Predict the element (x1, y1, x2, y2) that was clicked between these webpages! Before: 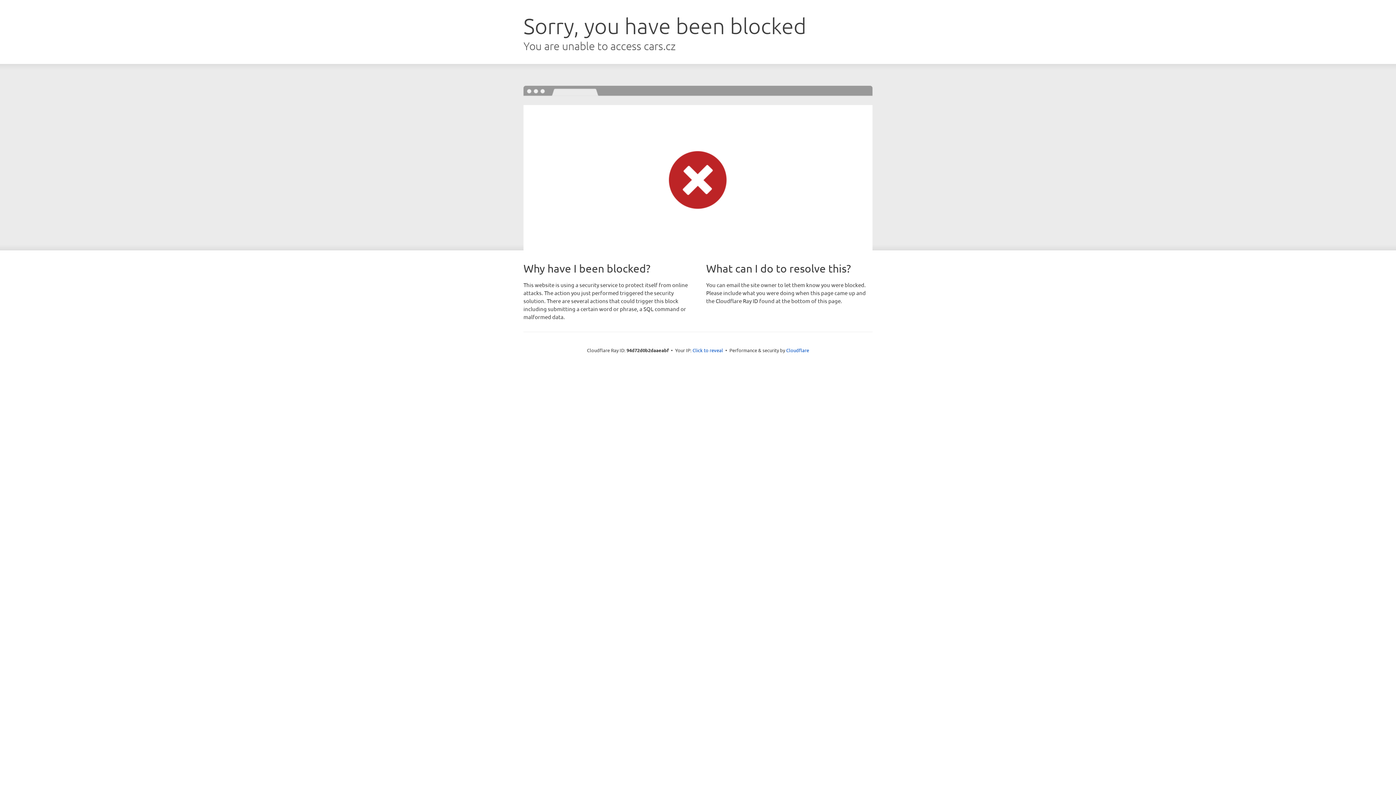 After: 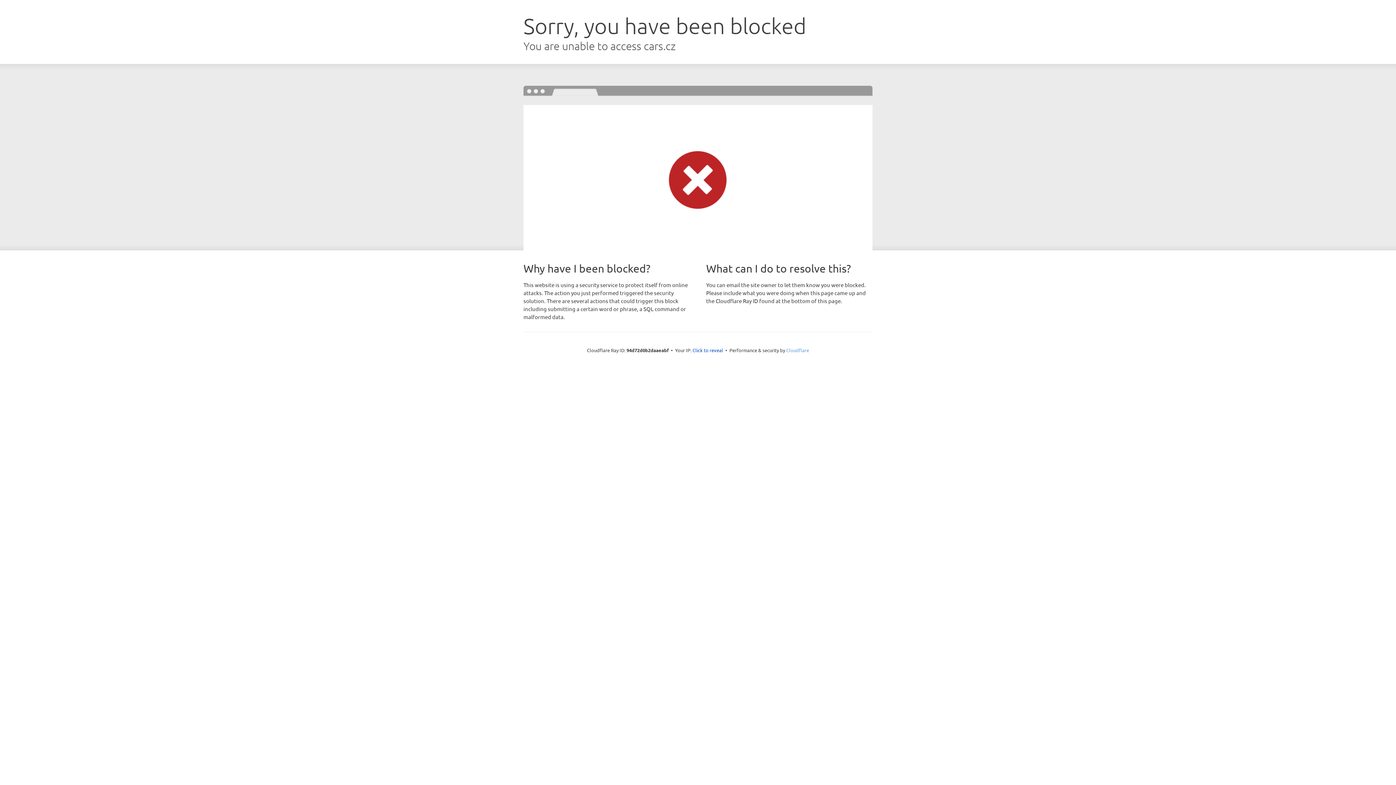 Action: label: Cloudflare bbox: (786, 347, 809, 353)